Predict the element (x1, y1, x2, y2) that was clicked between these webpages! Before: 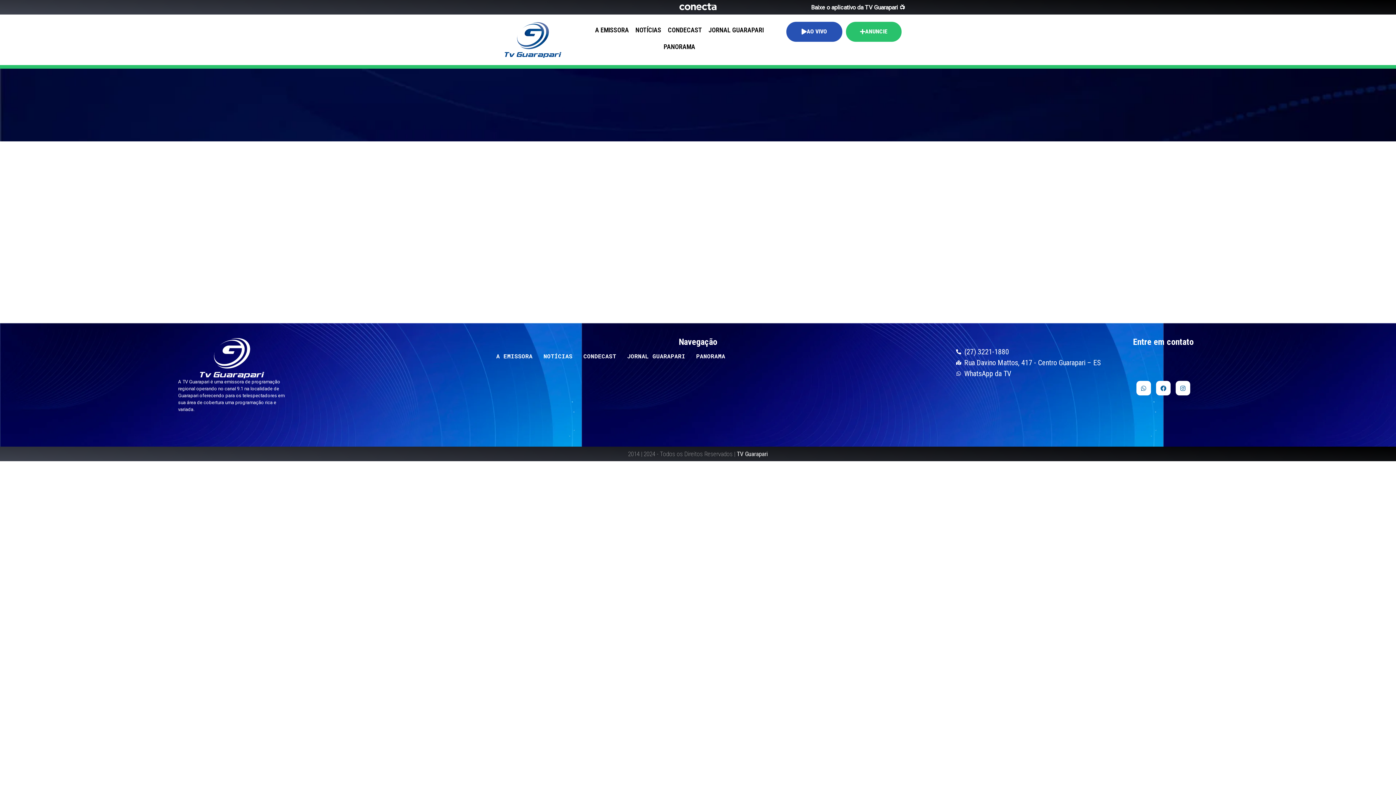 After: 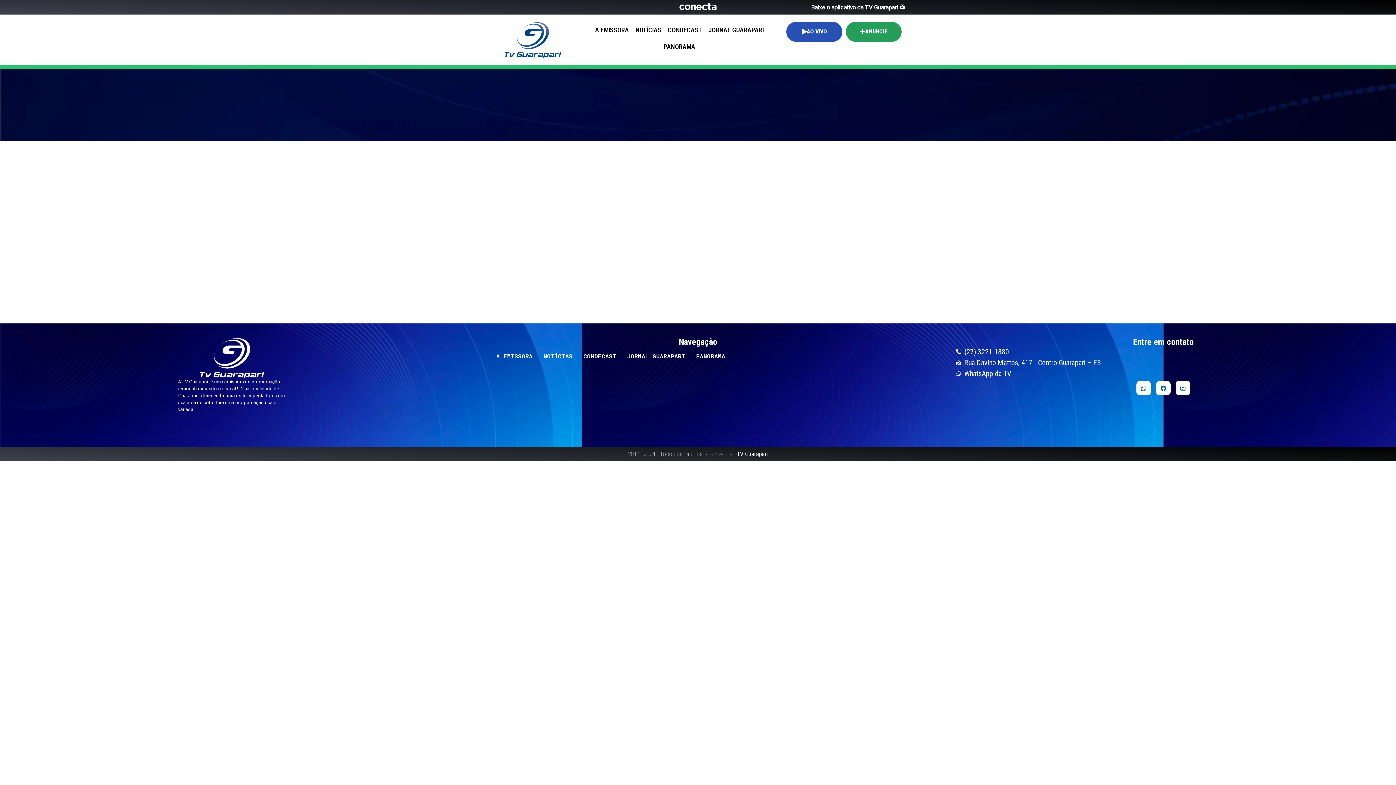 Action: bbox: (846, 21, 901, 41) label: ANUNCIE